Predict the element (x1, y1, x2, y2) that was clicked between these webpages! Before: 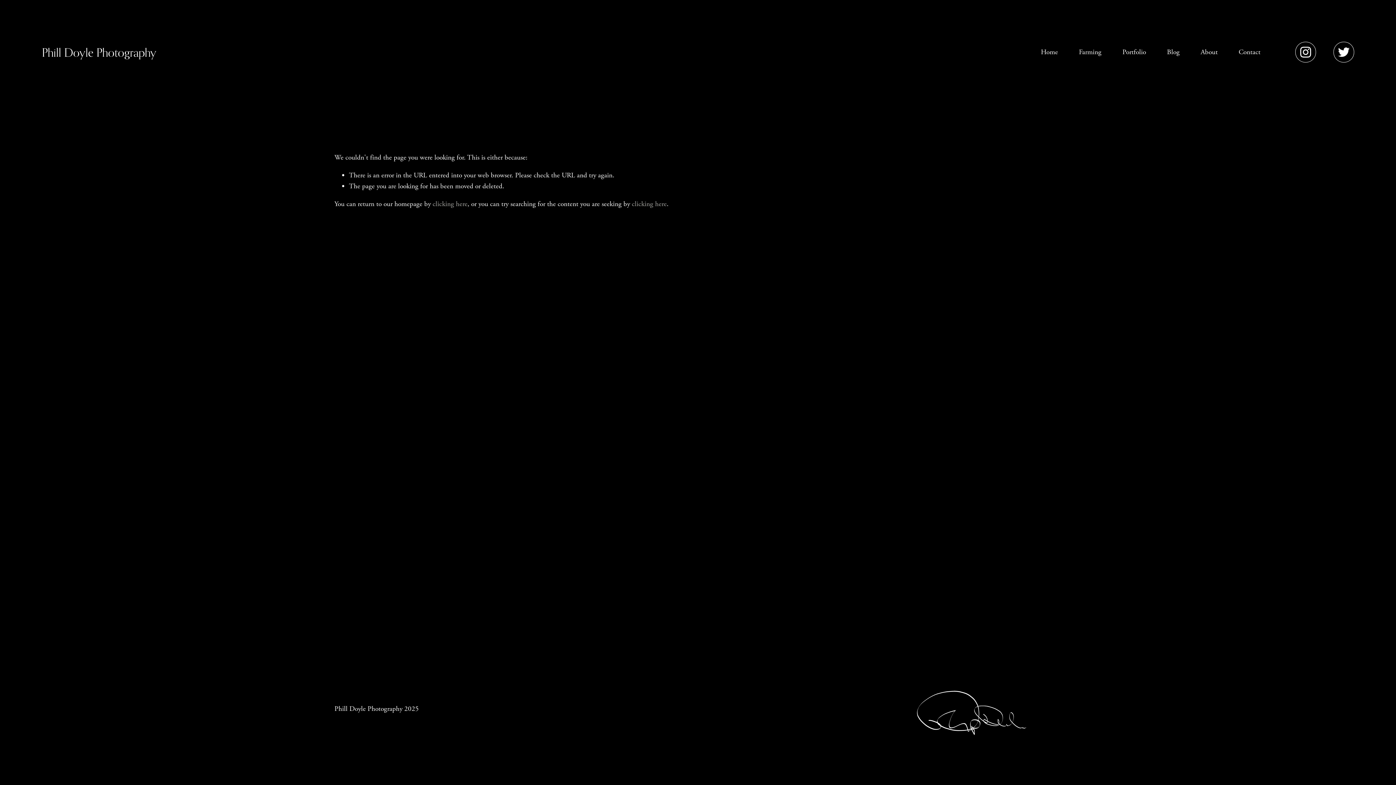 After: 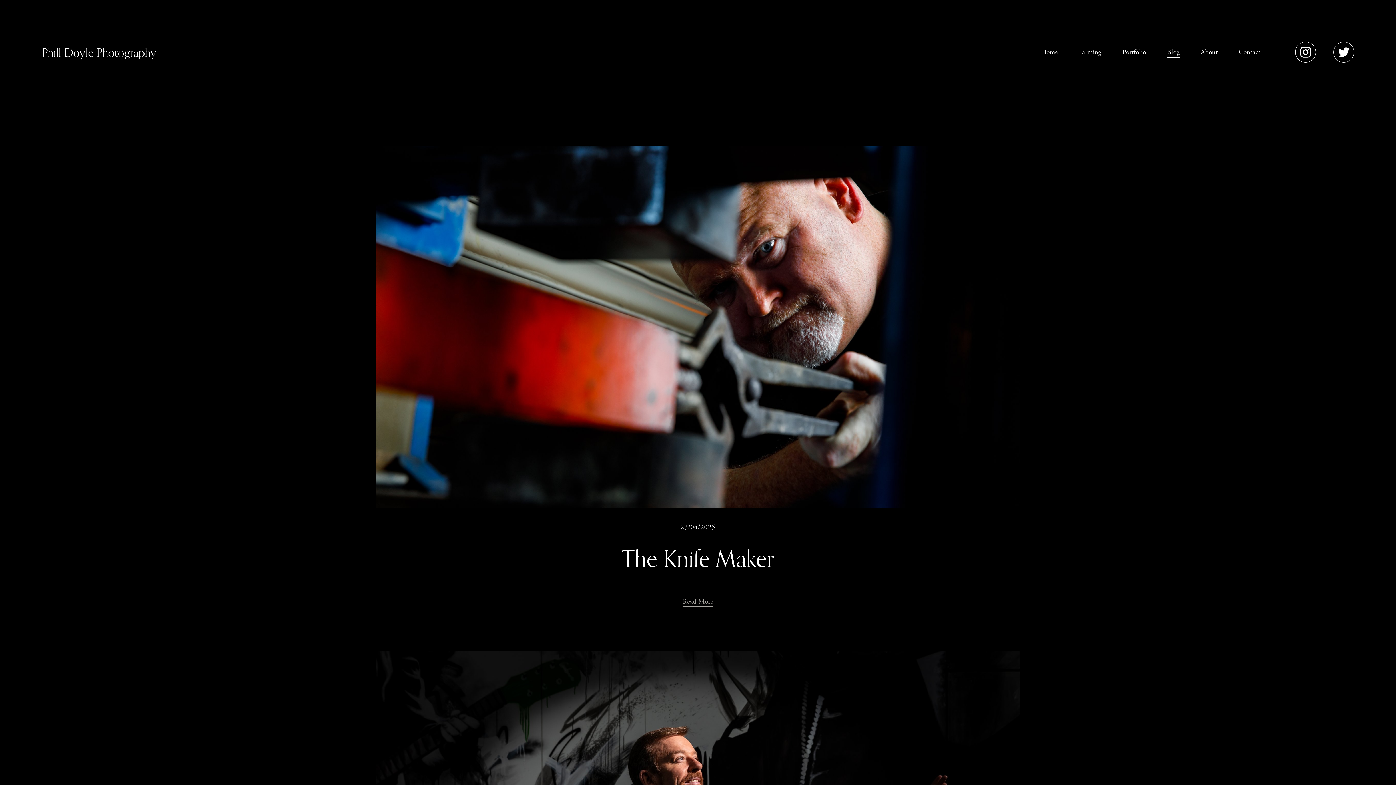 Action: label: Blog bbox: (1167, 46, 1180, 58)